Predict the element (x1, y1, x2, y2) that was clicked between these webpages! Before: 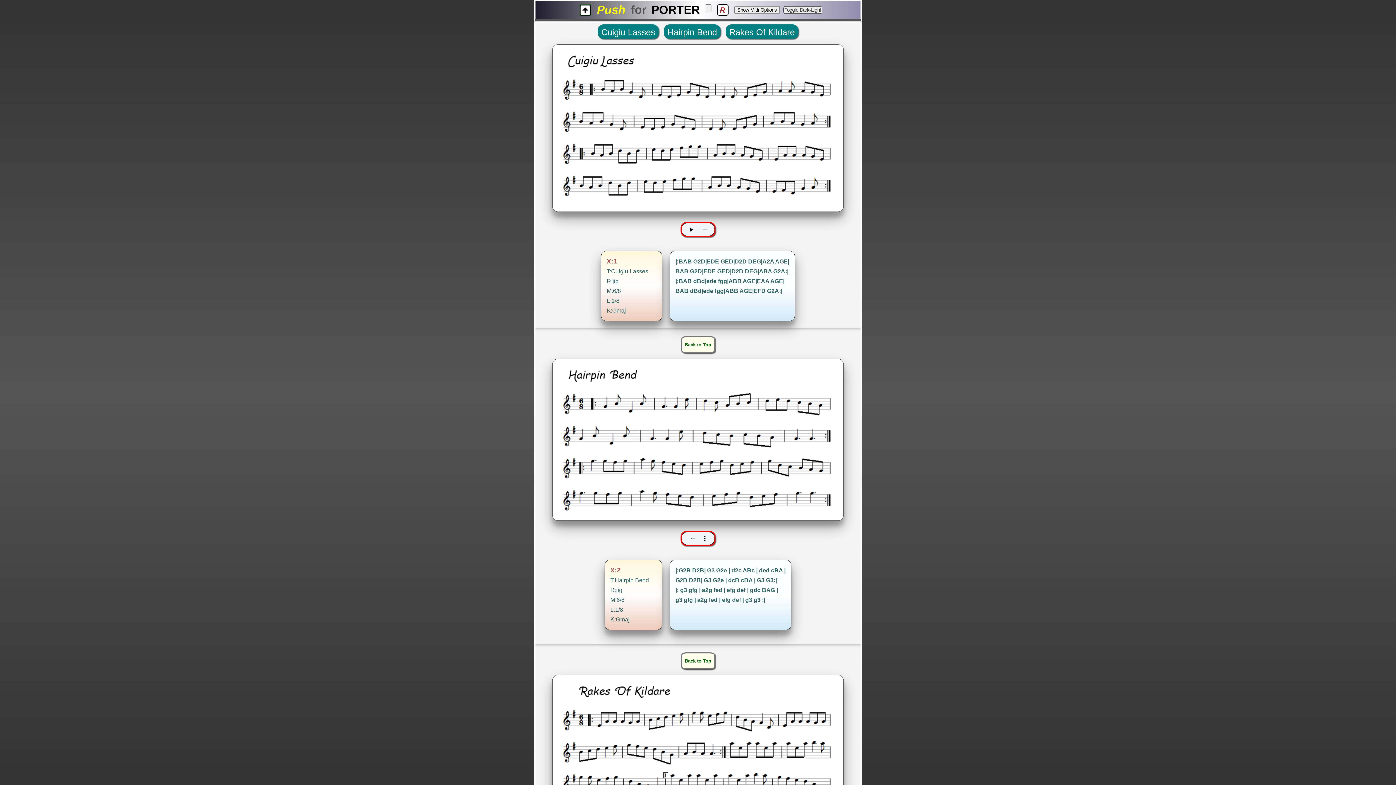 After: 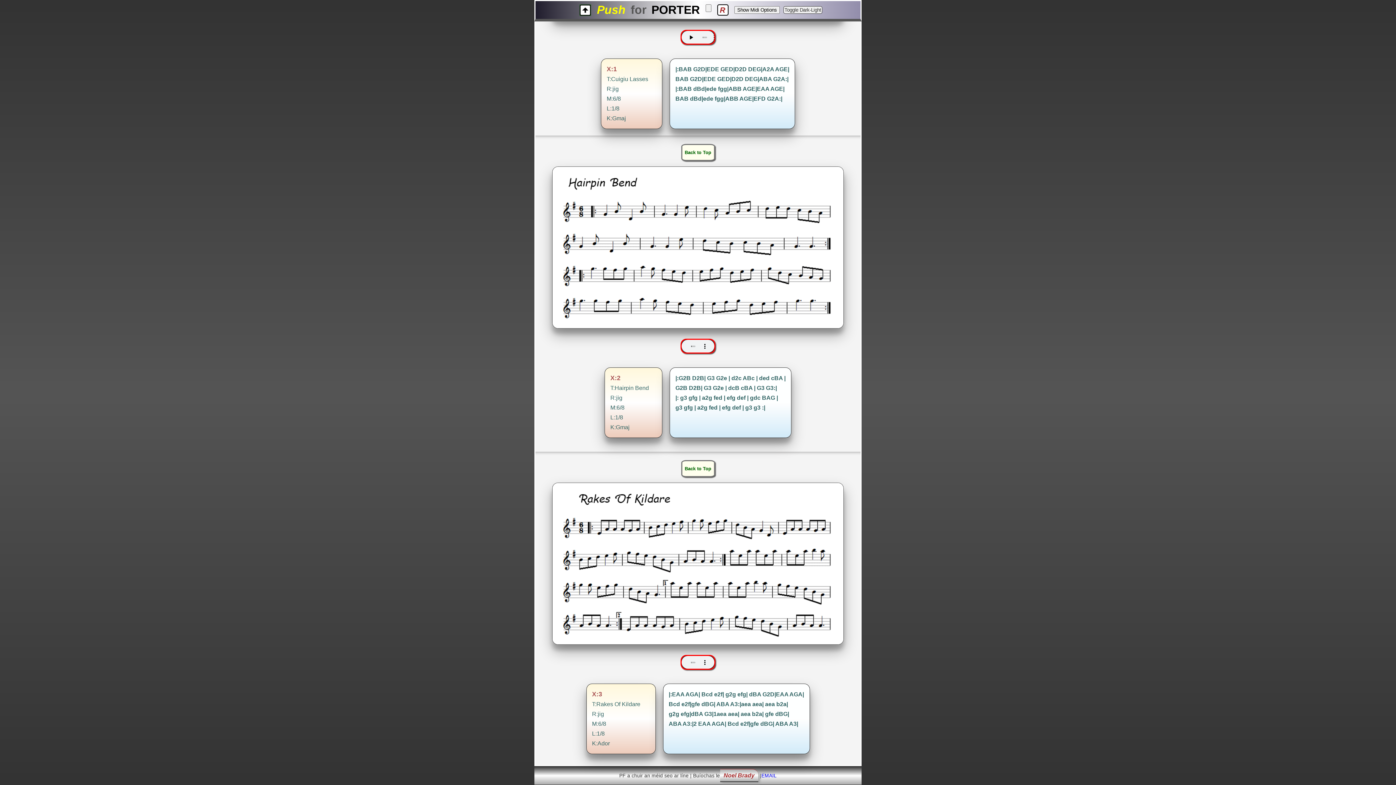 Action: label: Rakes Of Kildare bbox: (725, 24, 798, 38)